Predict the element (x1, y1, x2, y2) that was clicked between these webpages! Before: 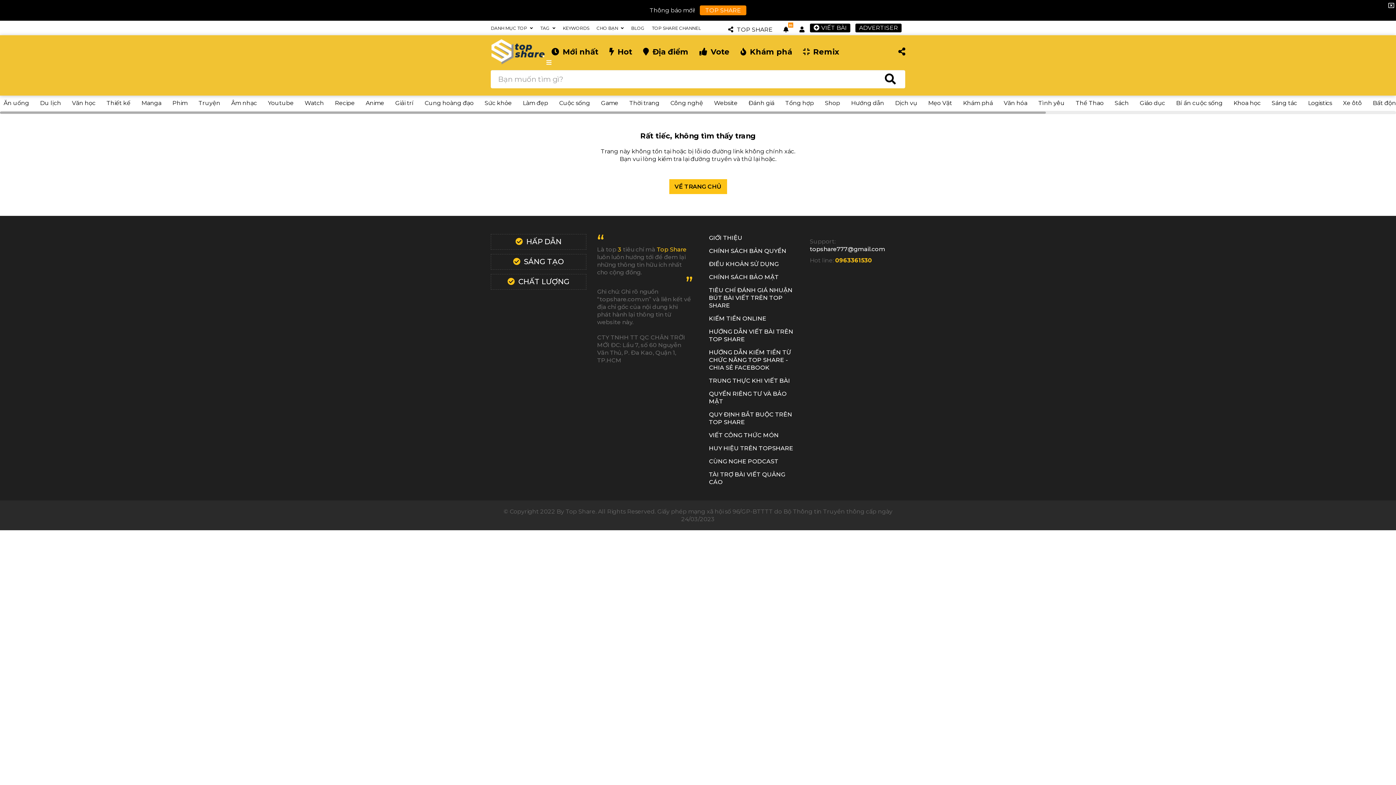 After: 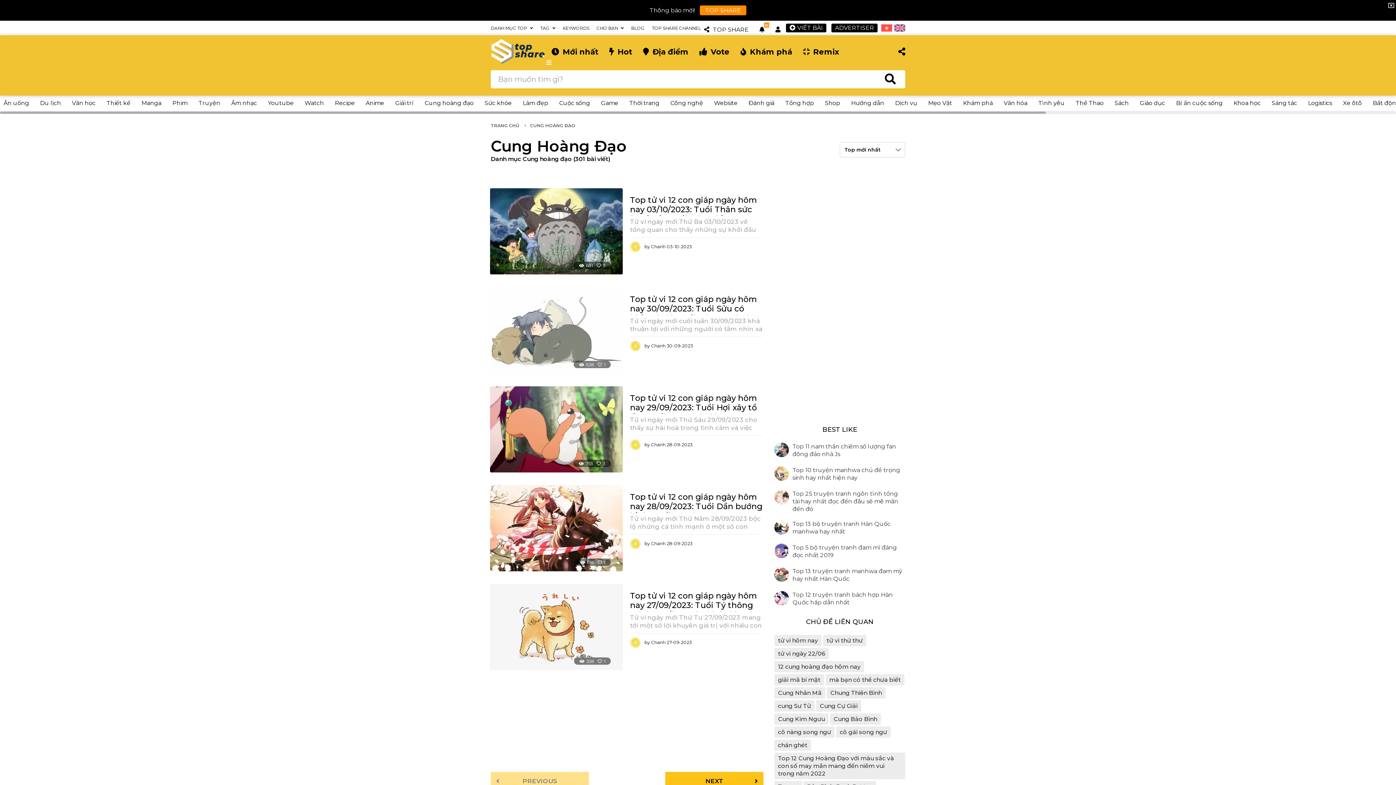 Action: label: Cung hoàng đạo bbox: (424, 99, 473, 106)